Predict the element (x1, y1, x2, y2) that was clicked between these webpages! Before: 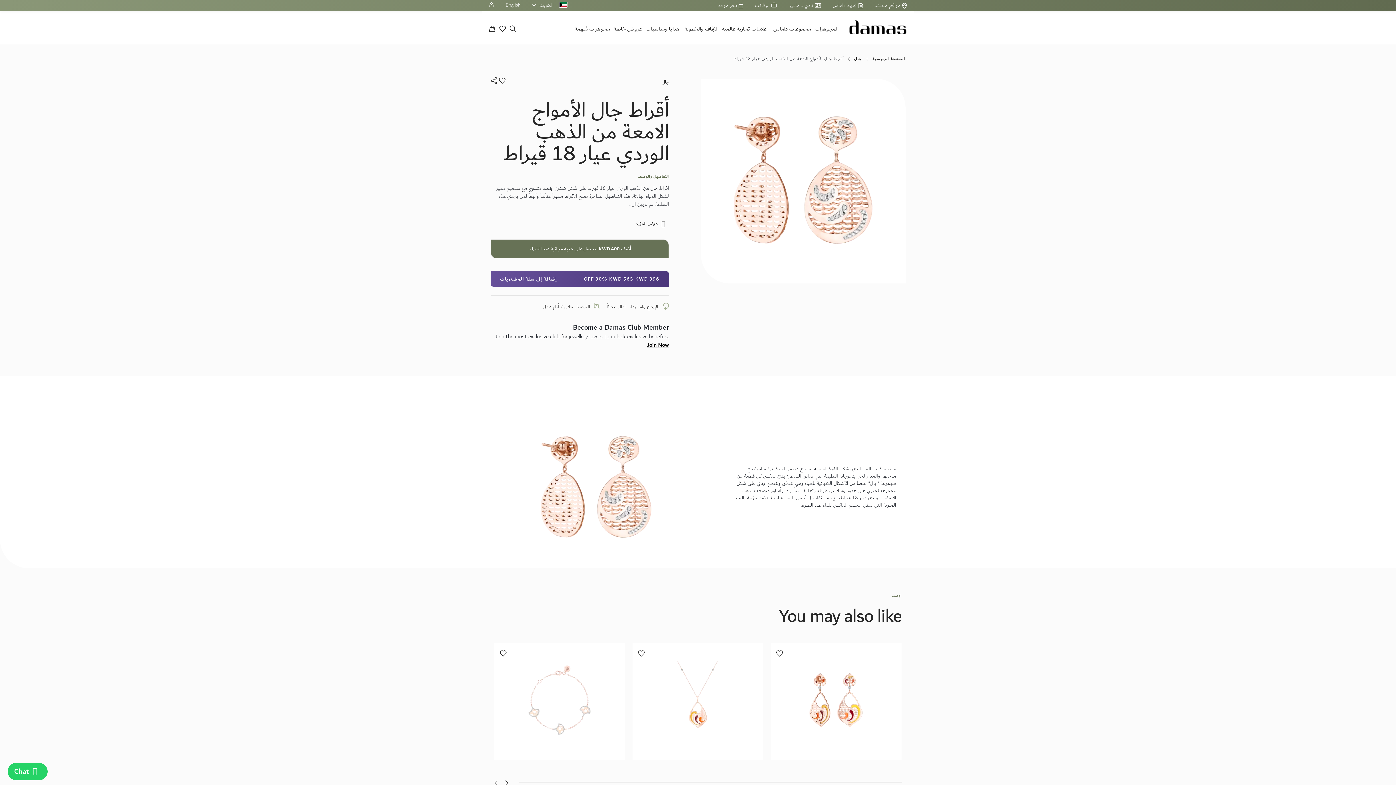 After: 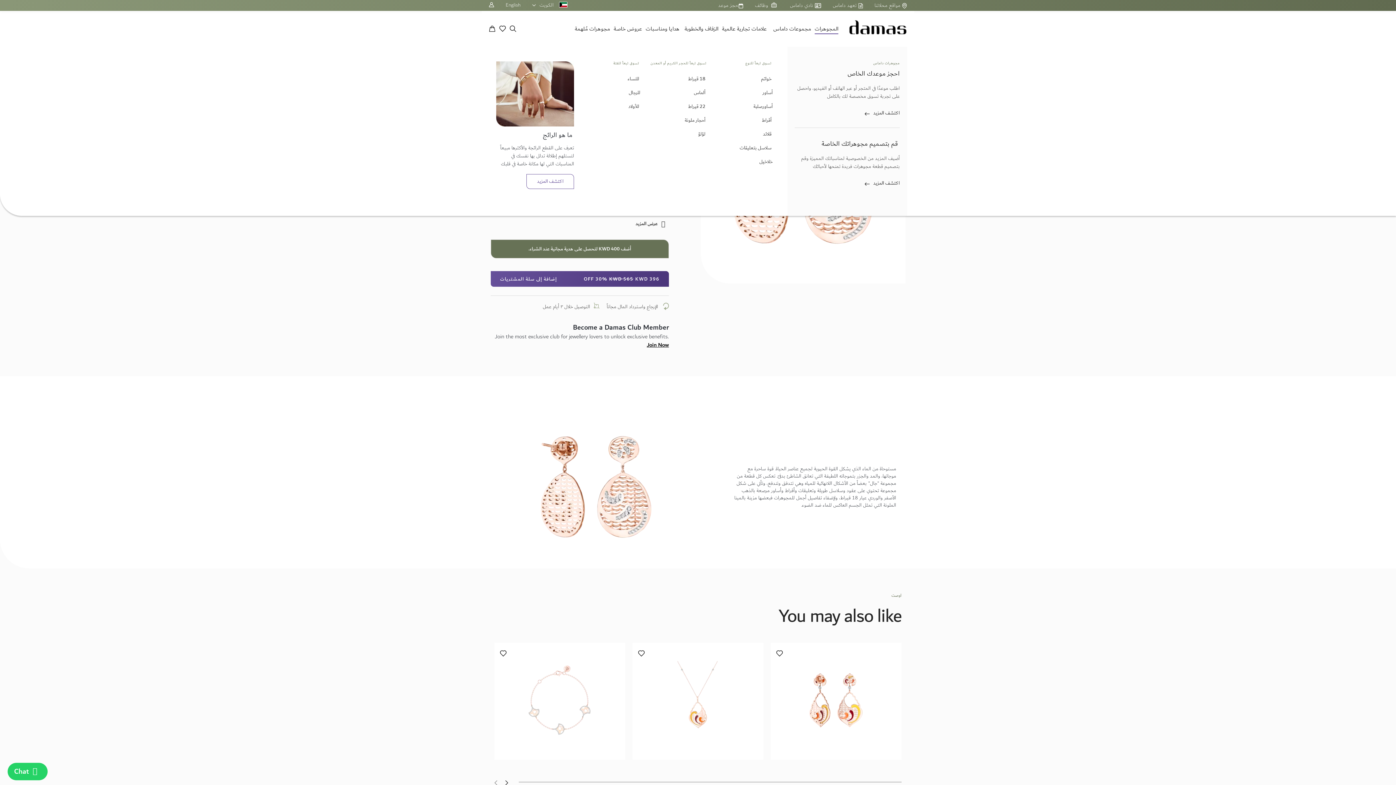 Action: bbox: (814, 26, 838, 34) label: المجوهرات